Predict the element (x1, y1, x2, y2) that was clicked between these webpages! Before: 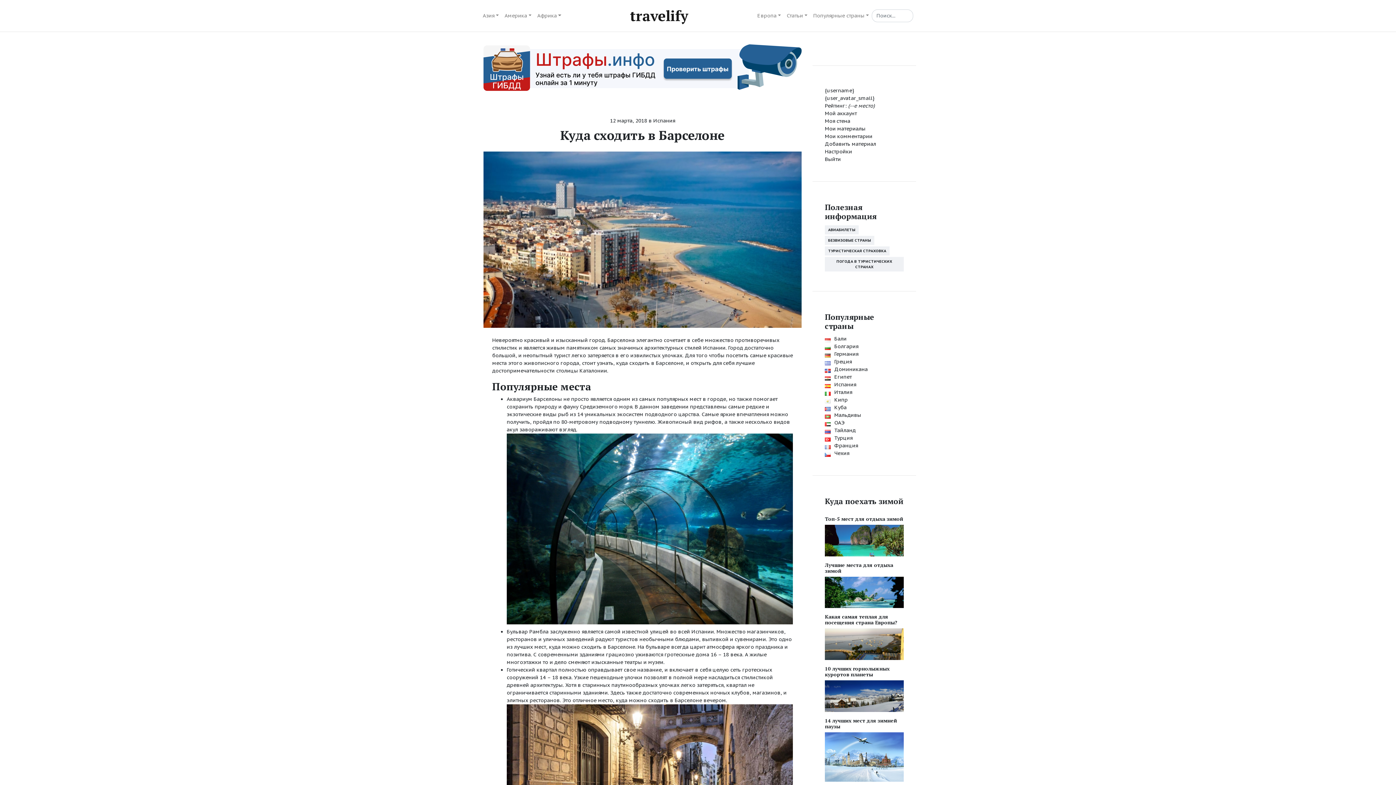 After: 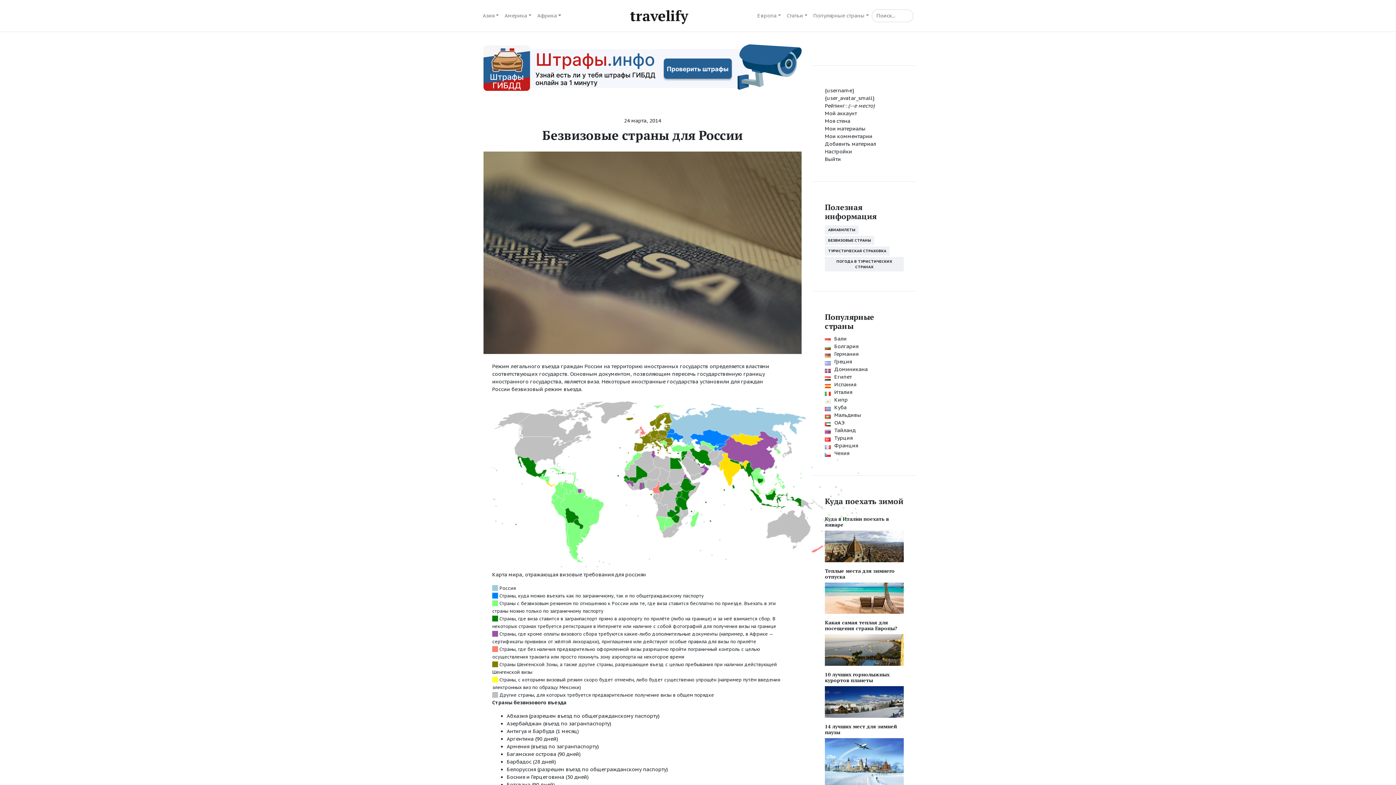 Action: label: БЕЗВИЗОВЫЕ СТРАНЫ bbox: (825, 235, 874, 245)